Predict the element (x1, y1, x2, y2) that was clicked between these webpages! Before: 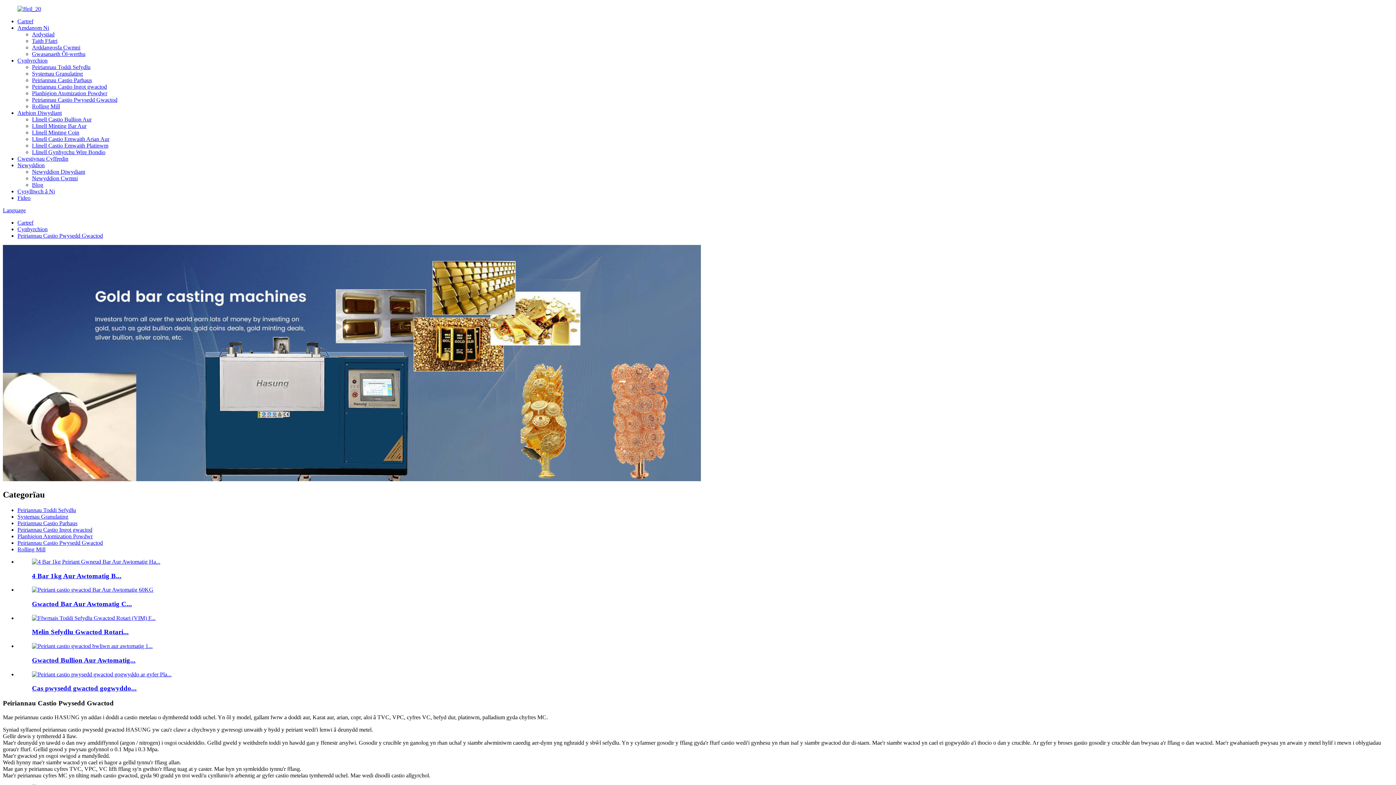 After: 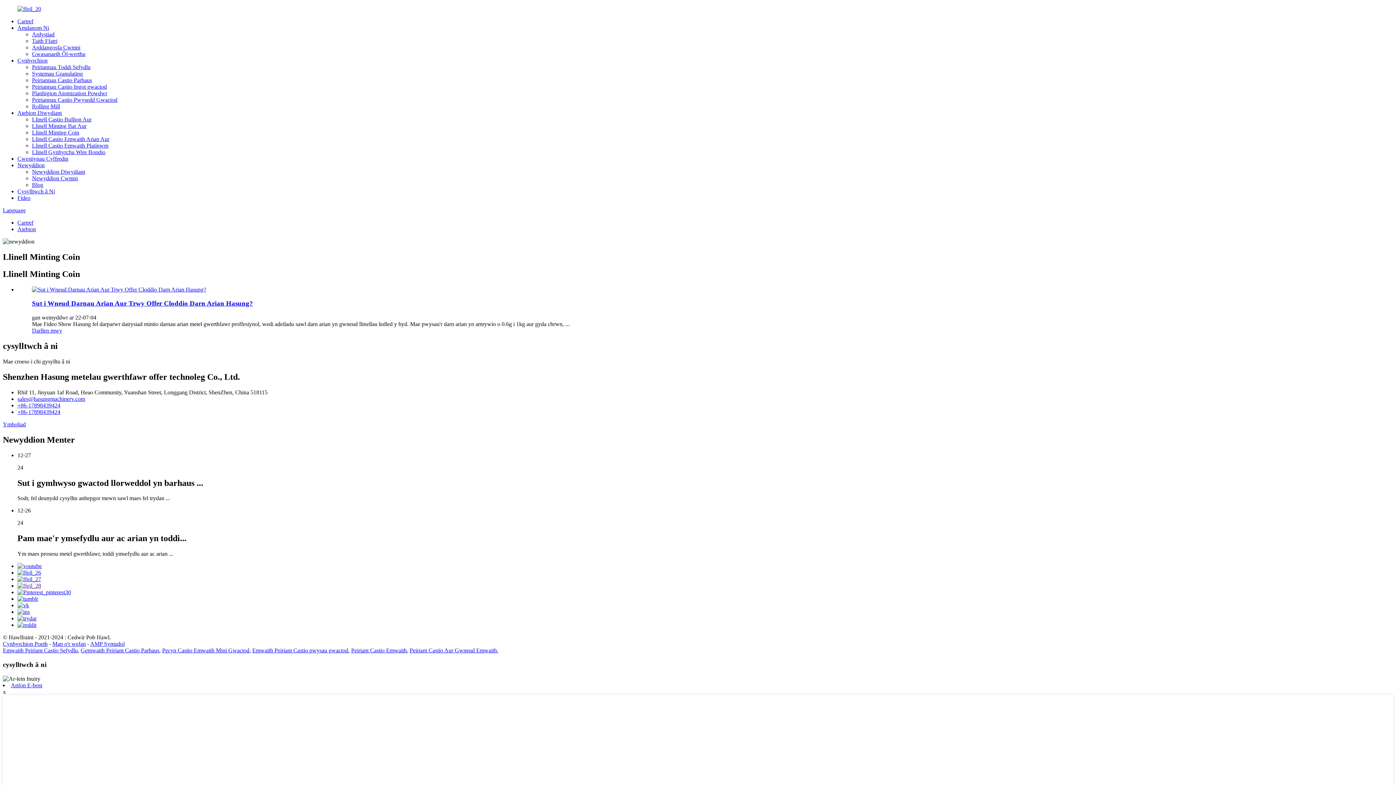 Action: label: Llinell Minting Coin bbox: (32, 129, 79, 135)